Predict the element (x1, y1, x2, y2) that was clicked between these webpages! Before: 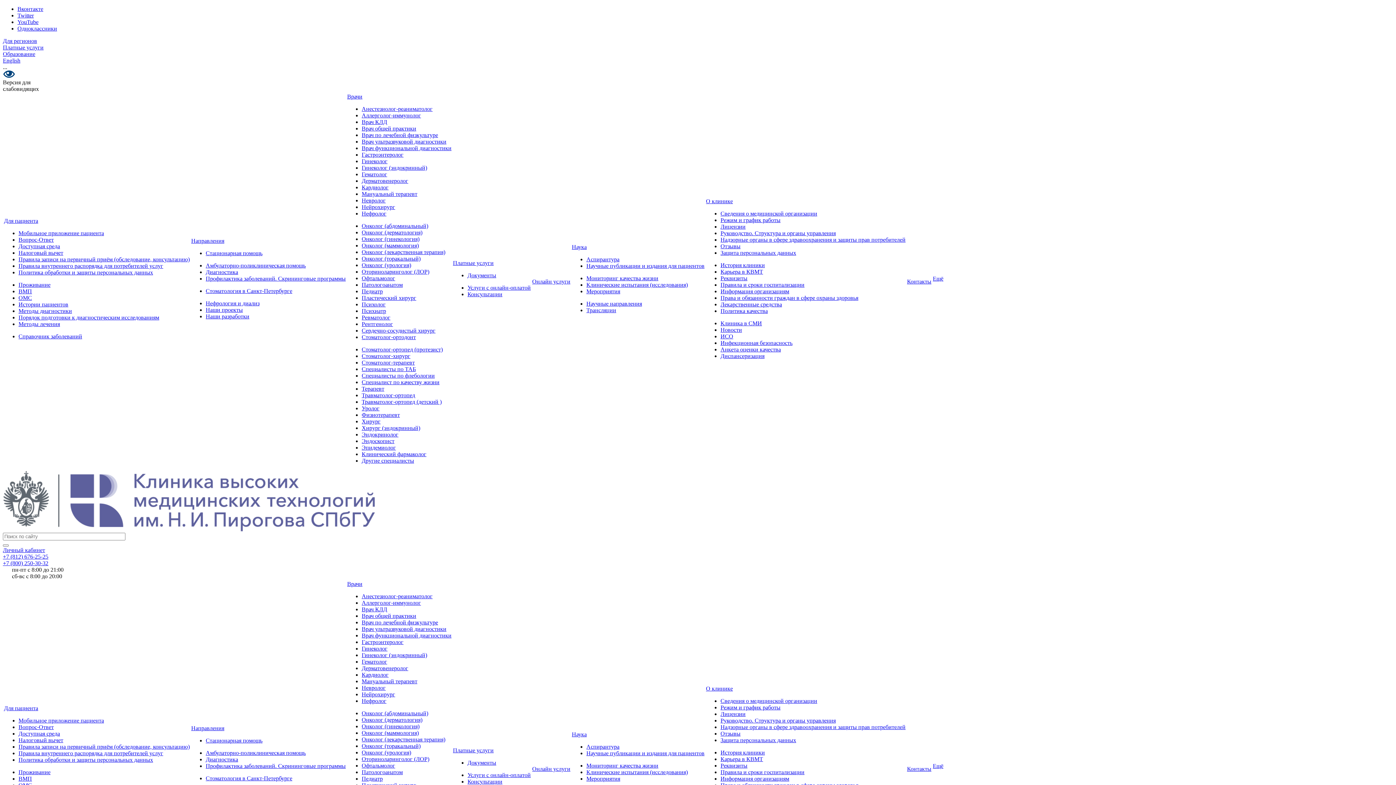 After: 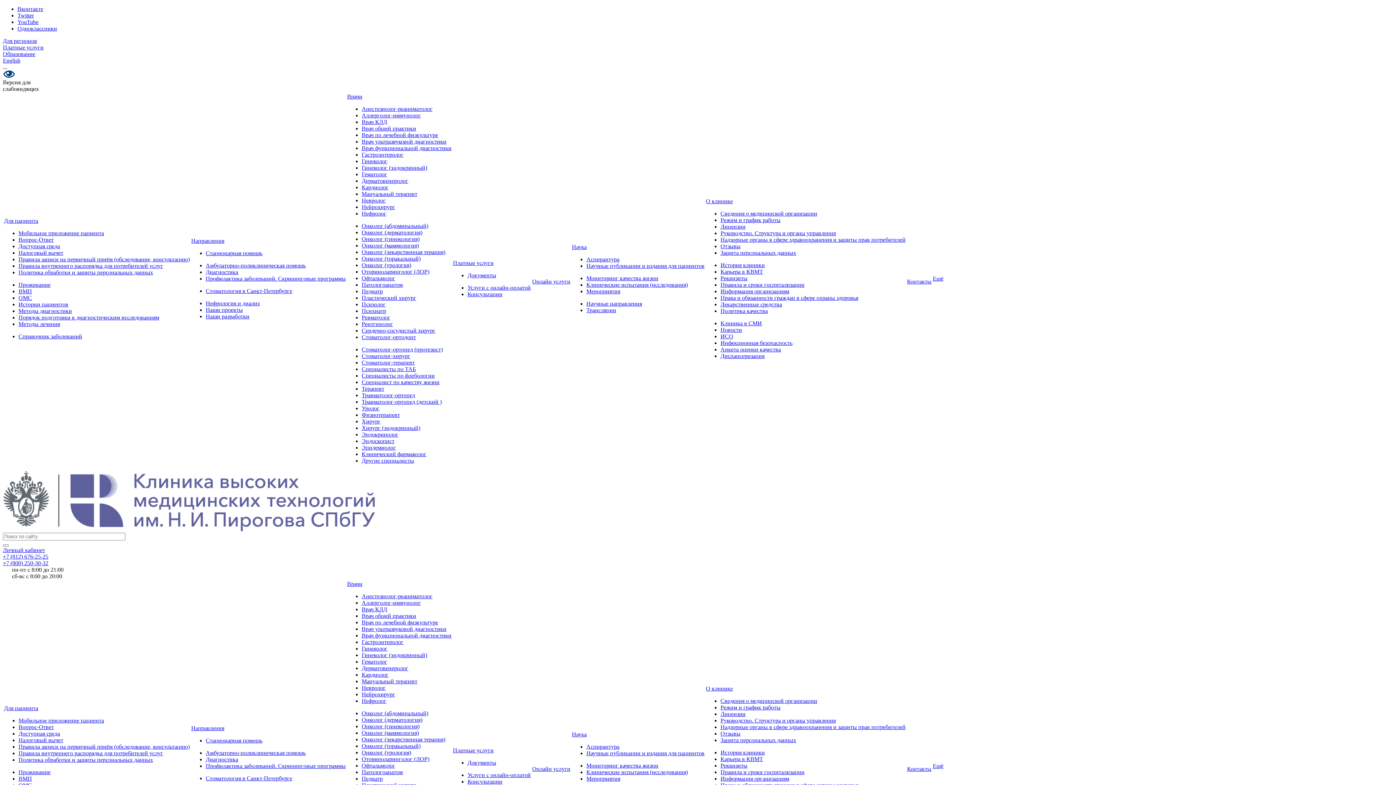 Action: label: Онколог (лекарственная терапия) bbox: (361, 249, 445, 255)